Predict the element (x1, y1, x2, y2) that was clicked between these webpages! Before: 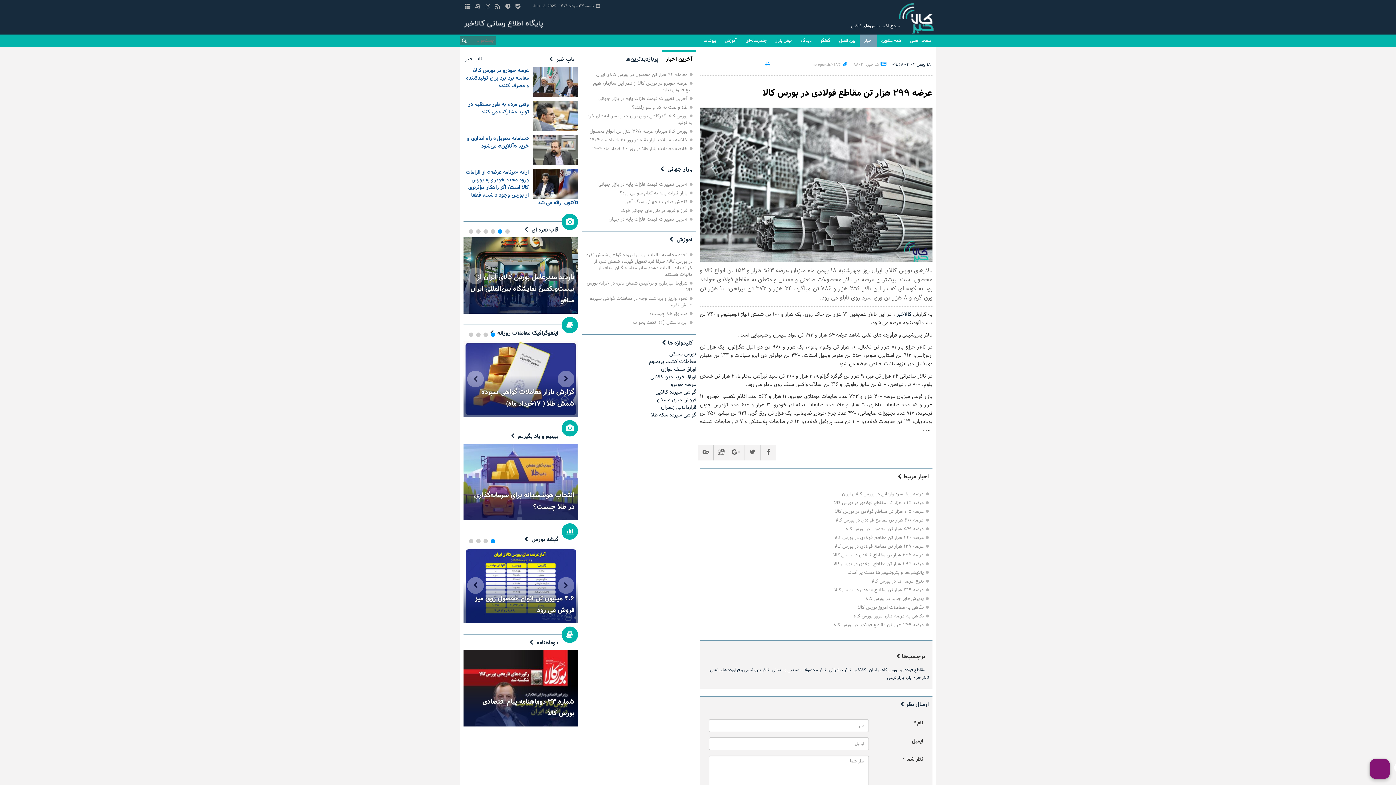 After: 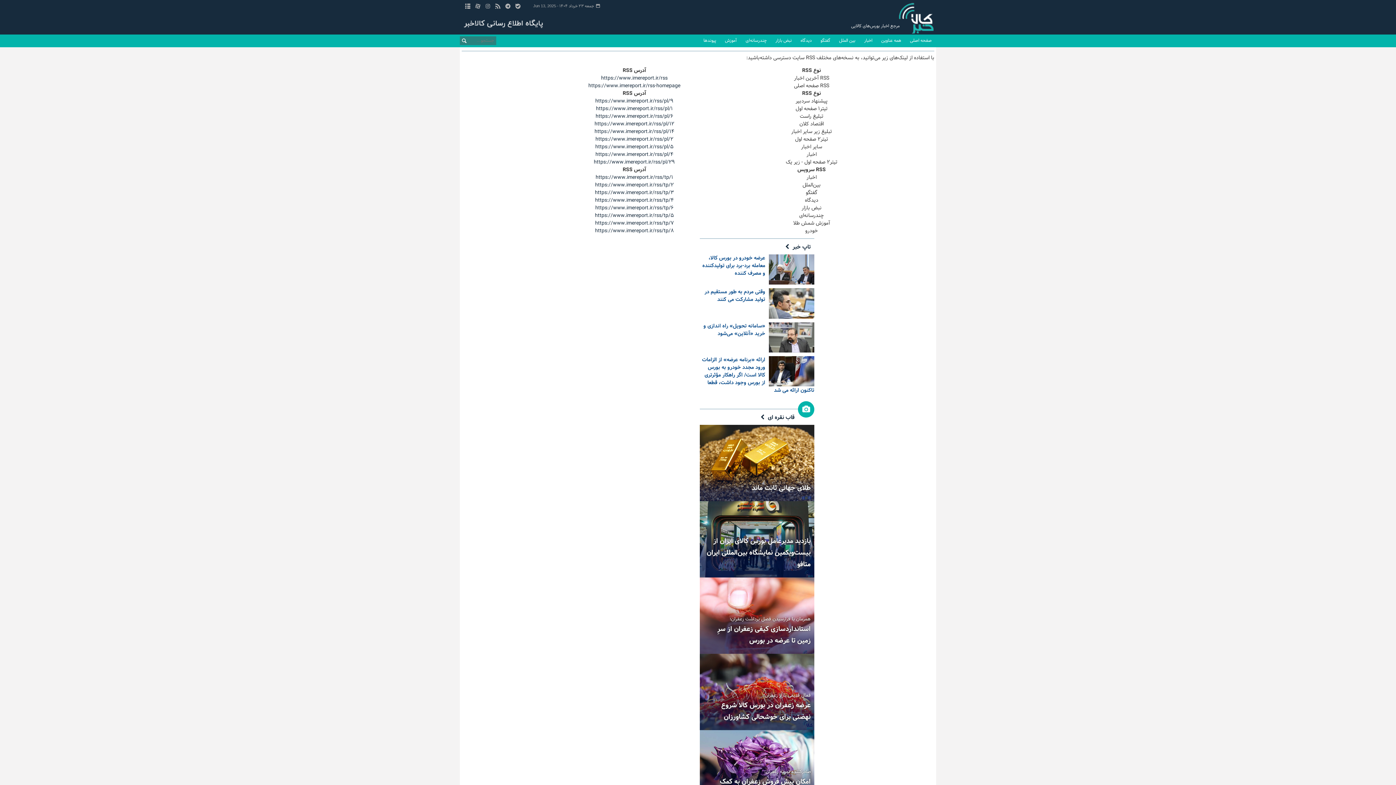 Action: bbox: (493, 2, 502, 10)